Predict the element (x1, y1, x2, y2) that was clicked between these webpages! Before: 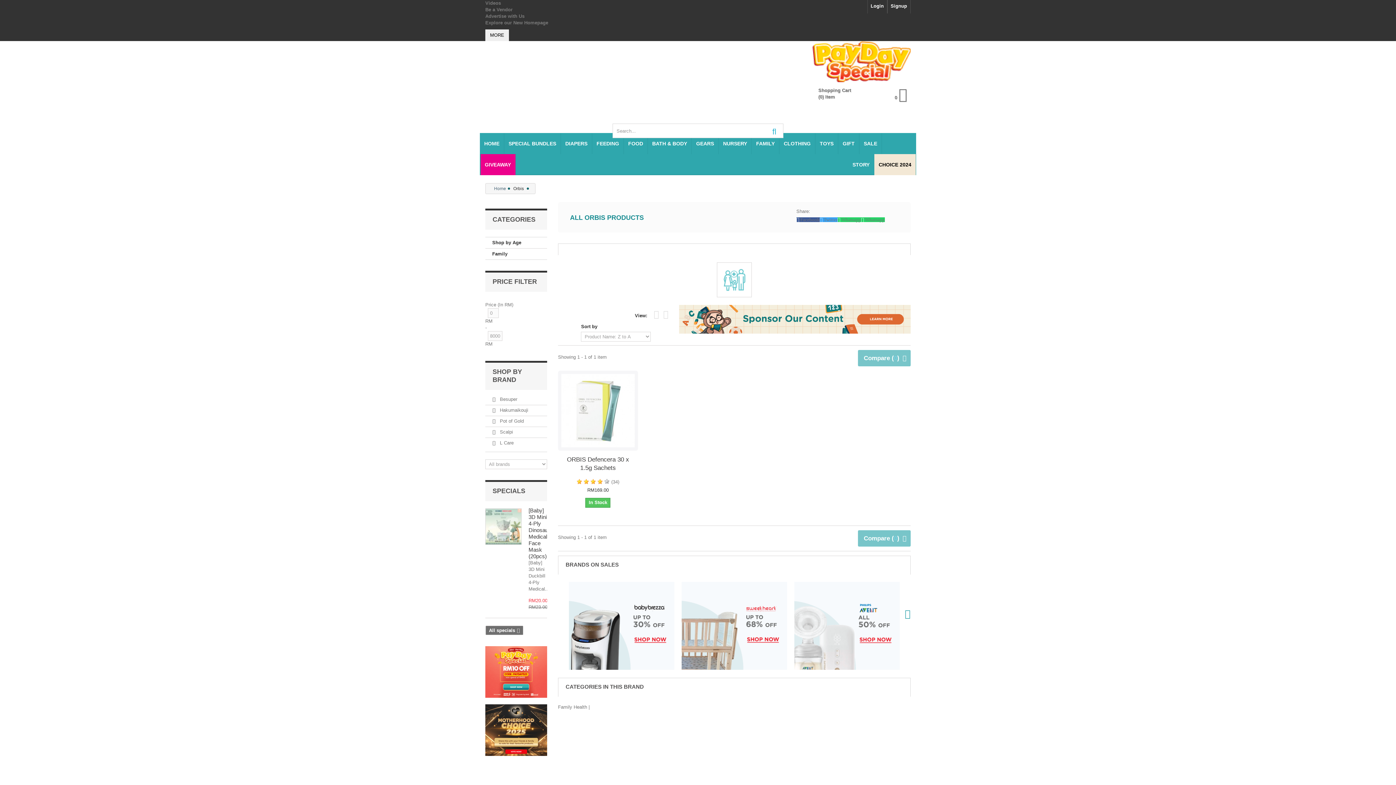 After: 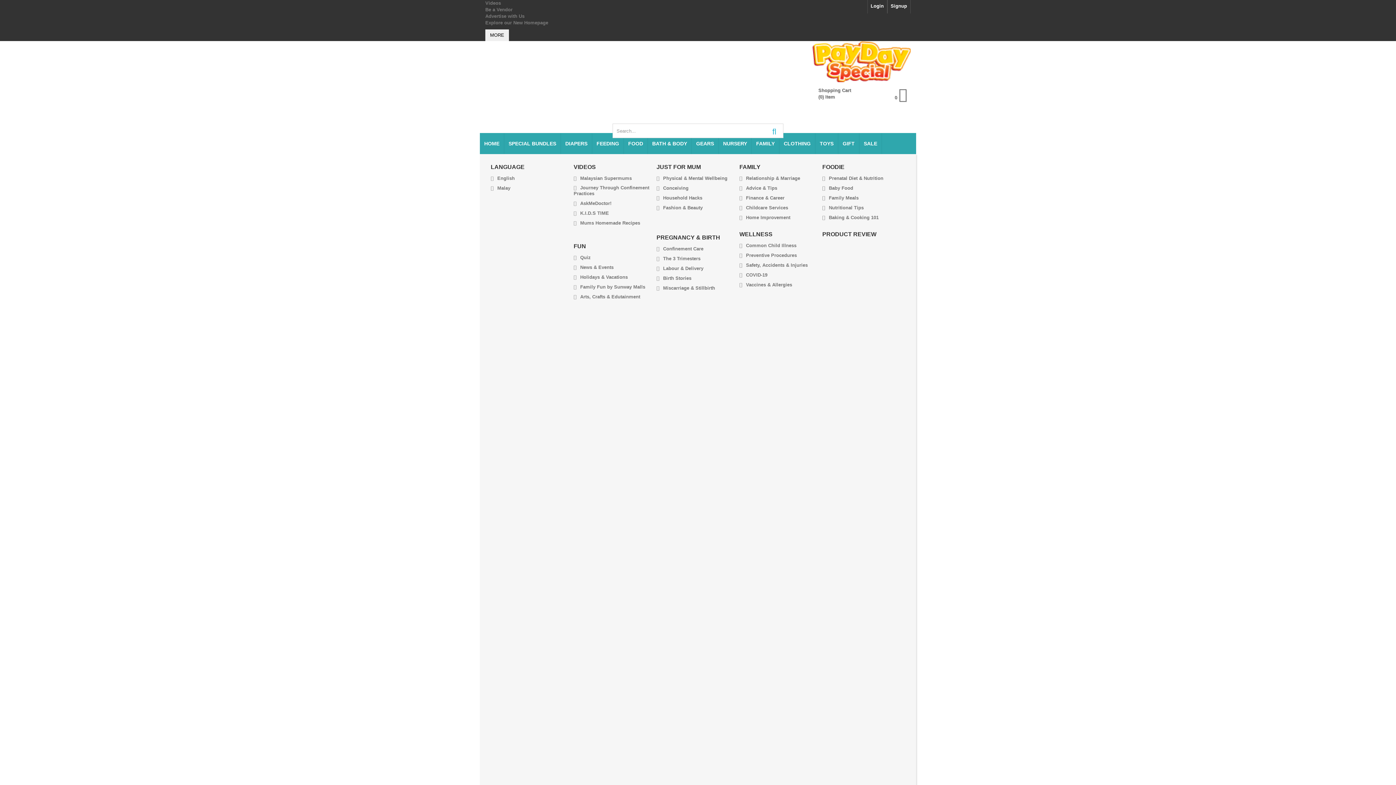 Action: label: STORY bbox: (848, 154, 874, 175)